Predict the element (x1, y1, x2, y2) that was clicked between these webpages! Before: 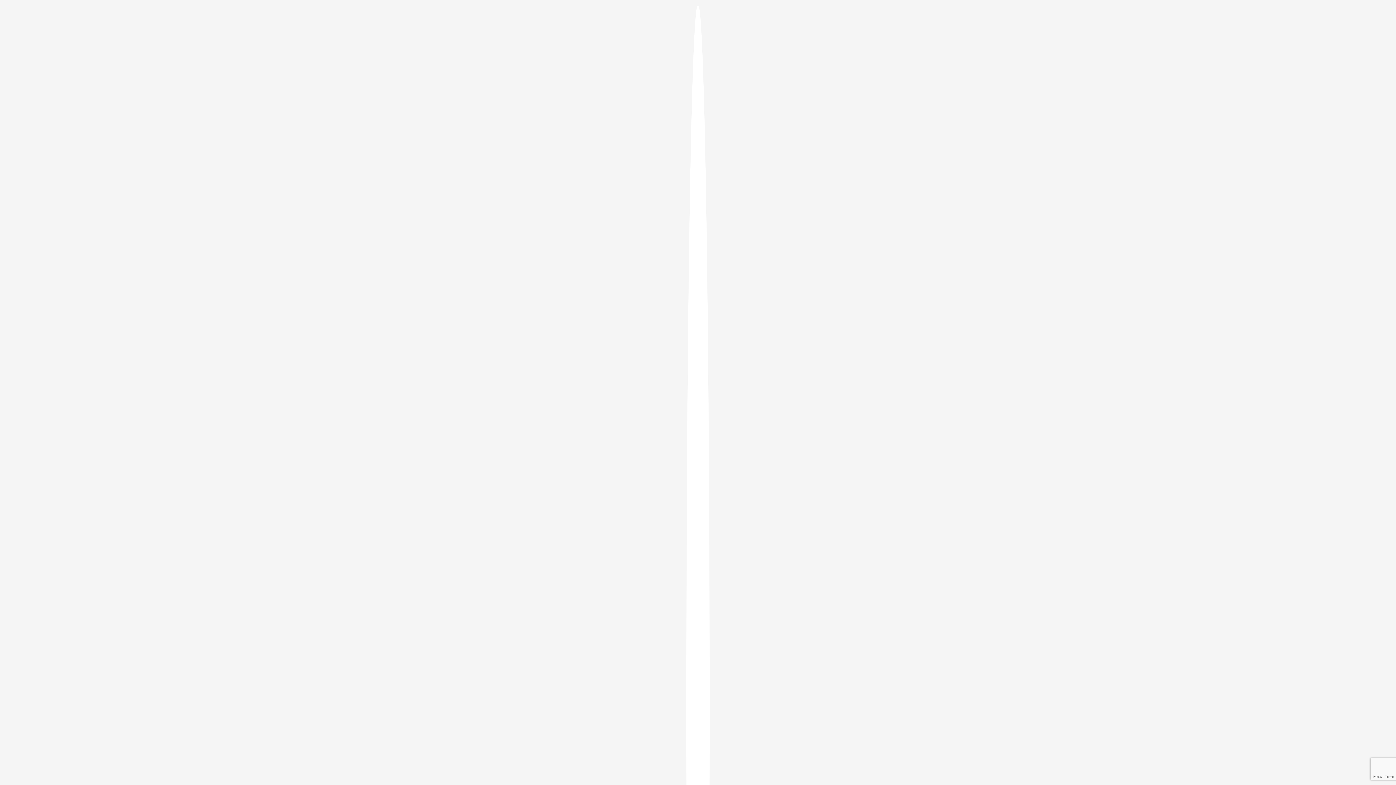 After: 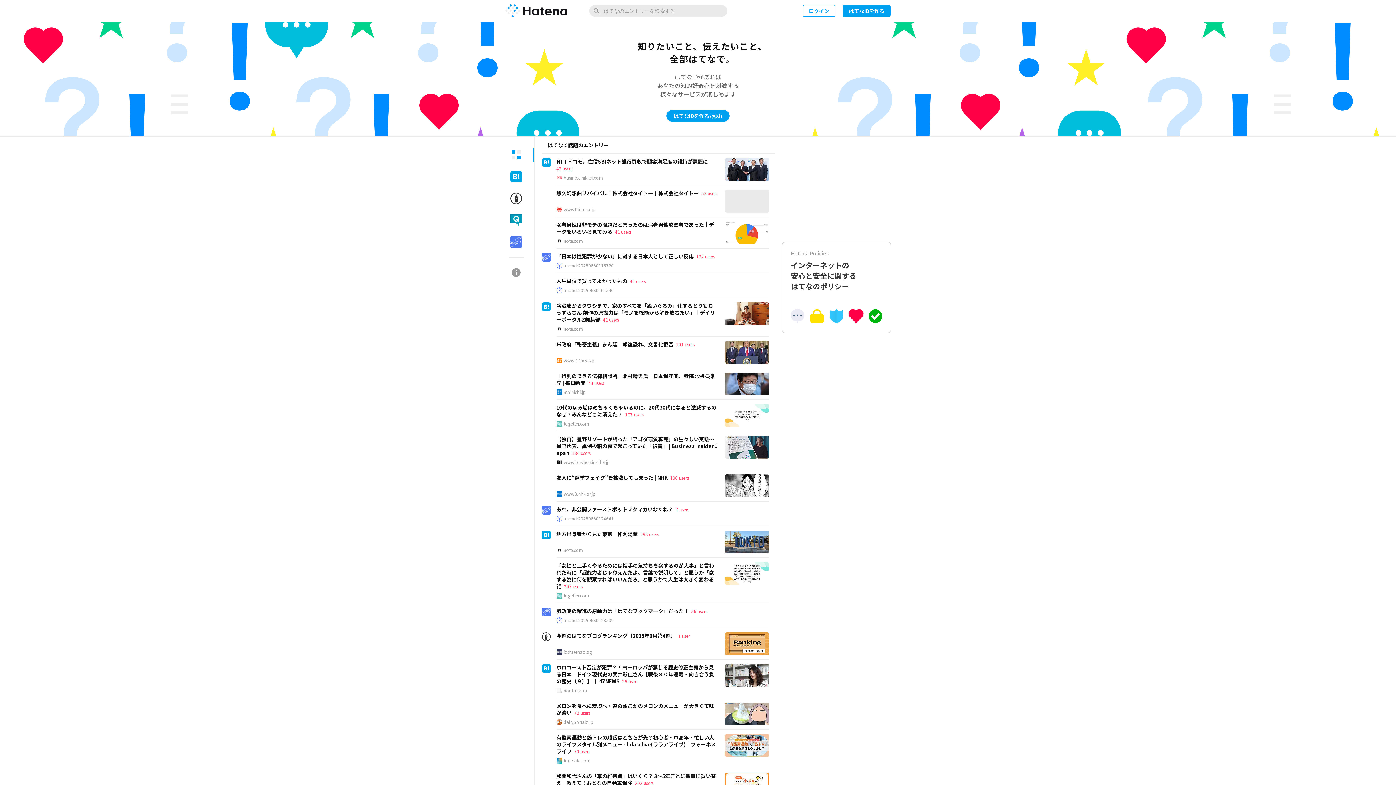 Action: bbox: (686, 5, 709, 1405)